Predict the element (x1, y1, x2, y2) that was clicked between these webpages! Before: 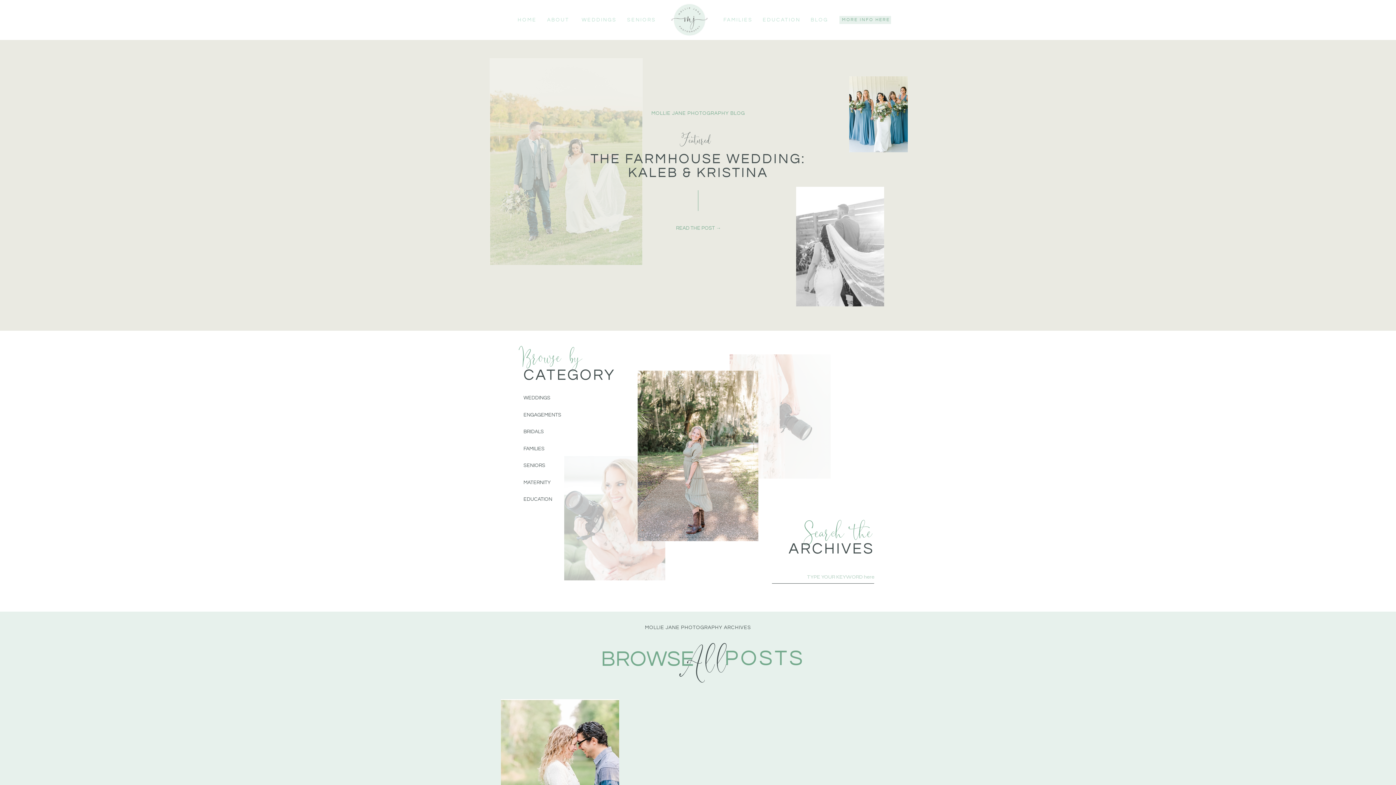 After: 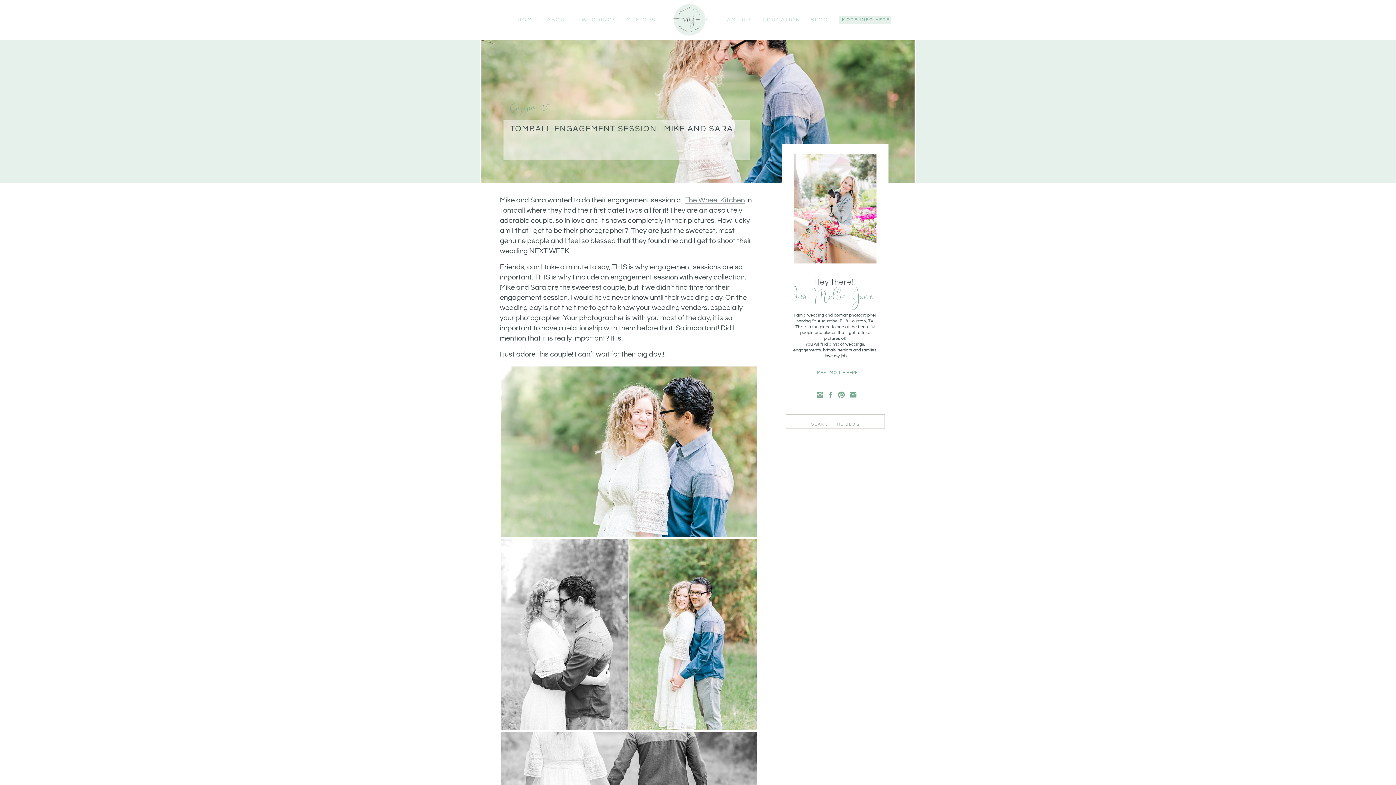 Action: bbox: (501, 699, 619, 856)